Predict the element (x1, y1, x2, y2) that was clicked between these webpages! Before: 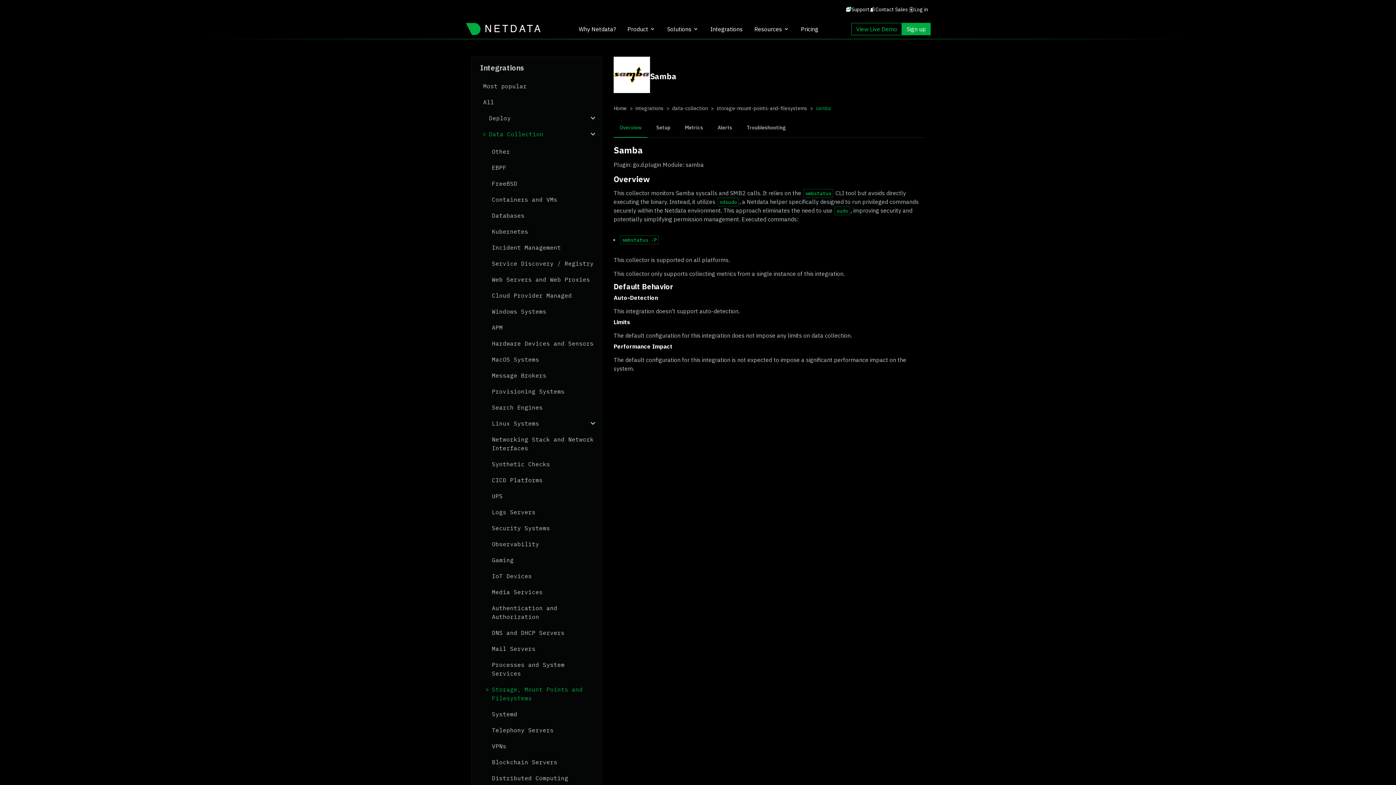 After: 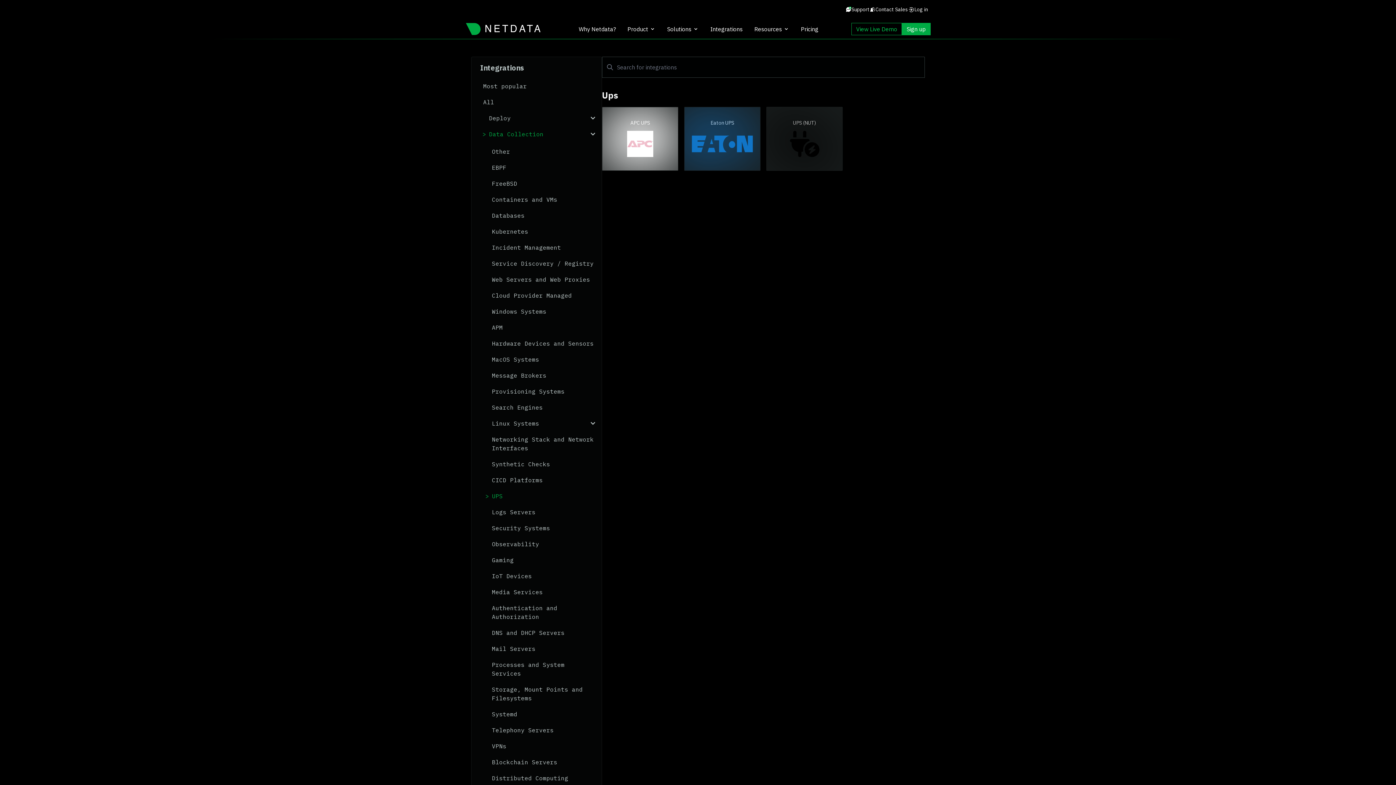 Action: label: UPS bbox: (484, 489, 597, 503)